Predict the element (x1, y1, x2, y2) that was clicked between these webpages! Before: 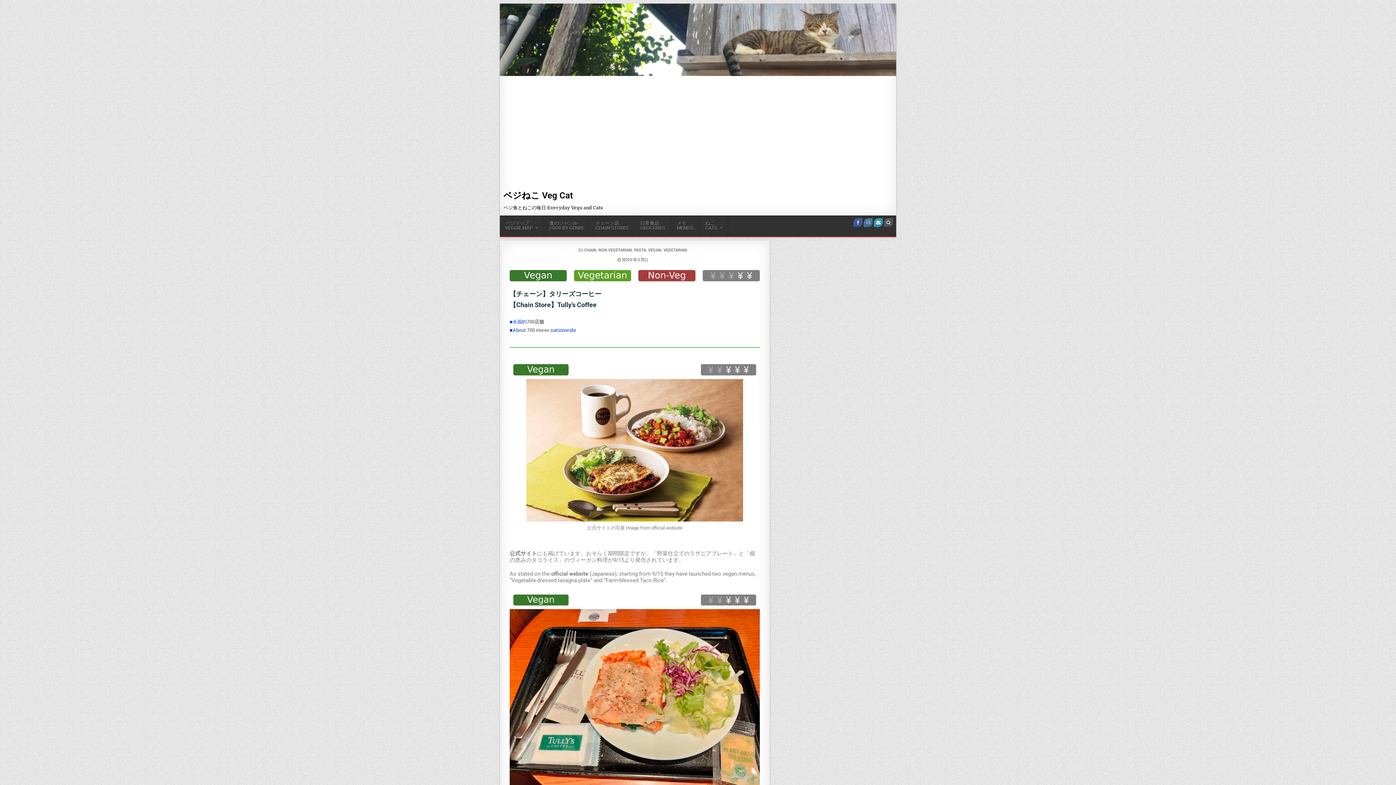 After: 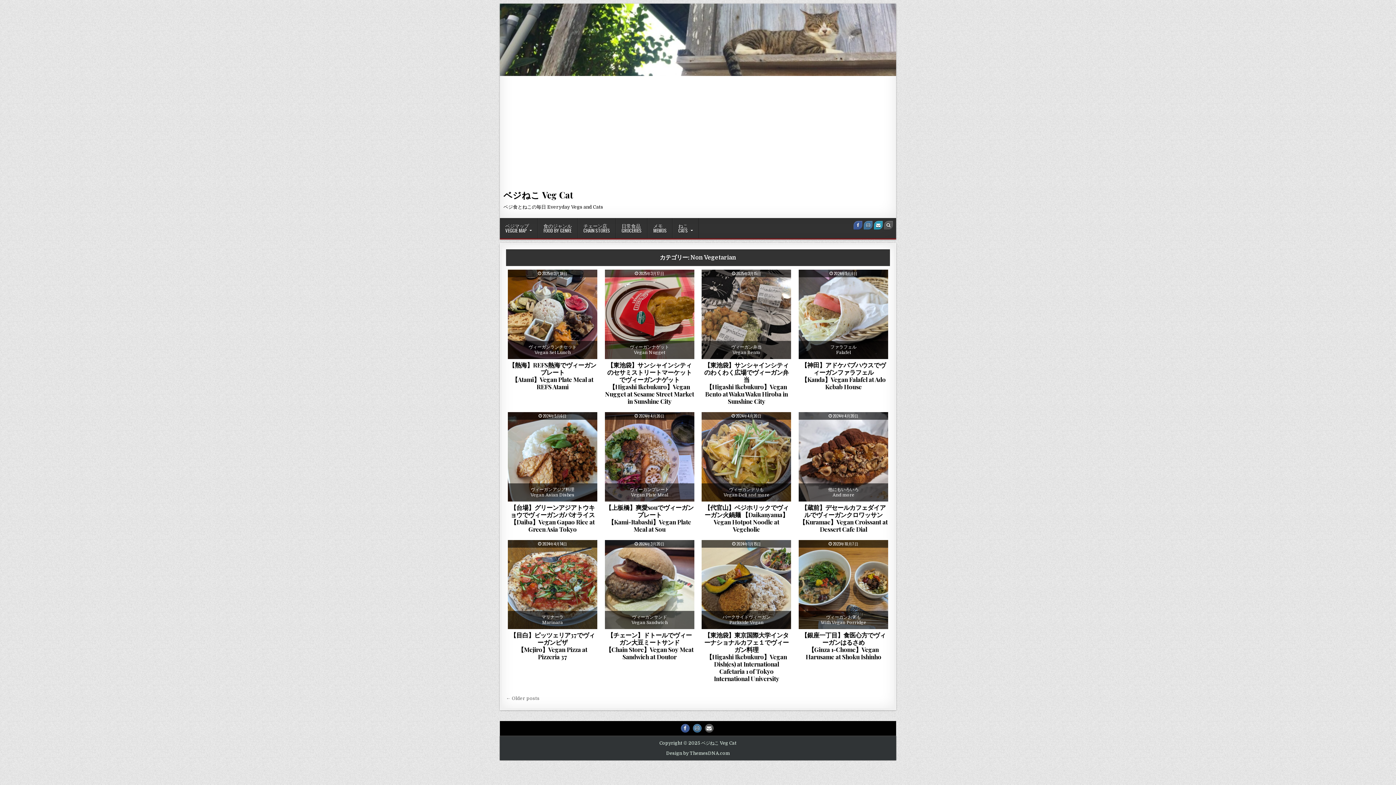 Action: bbox: (638, 270, 695, 281)